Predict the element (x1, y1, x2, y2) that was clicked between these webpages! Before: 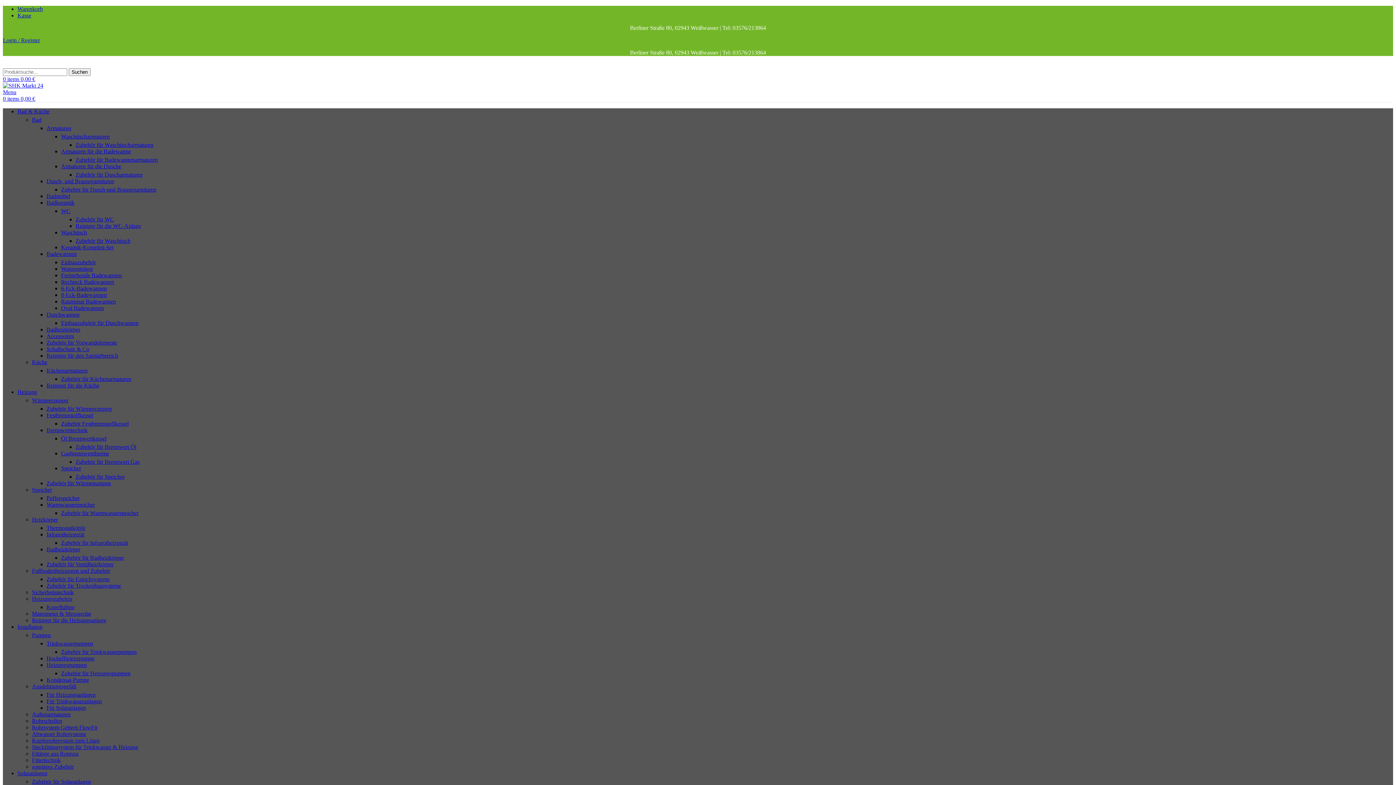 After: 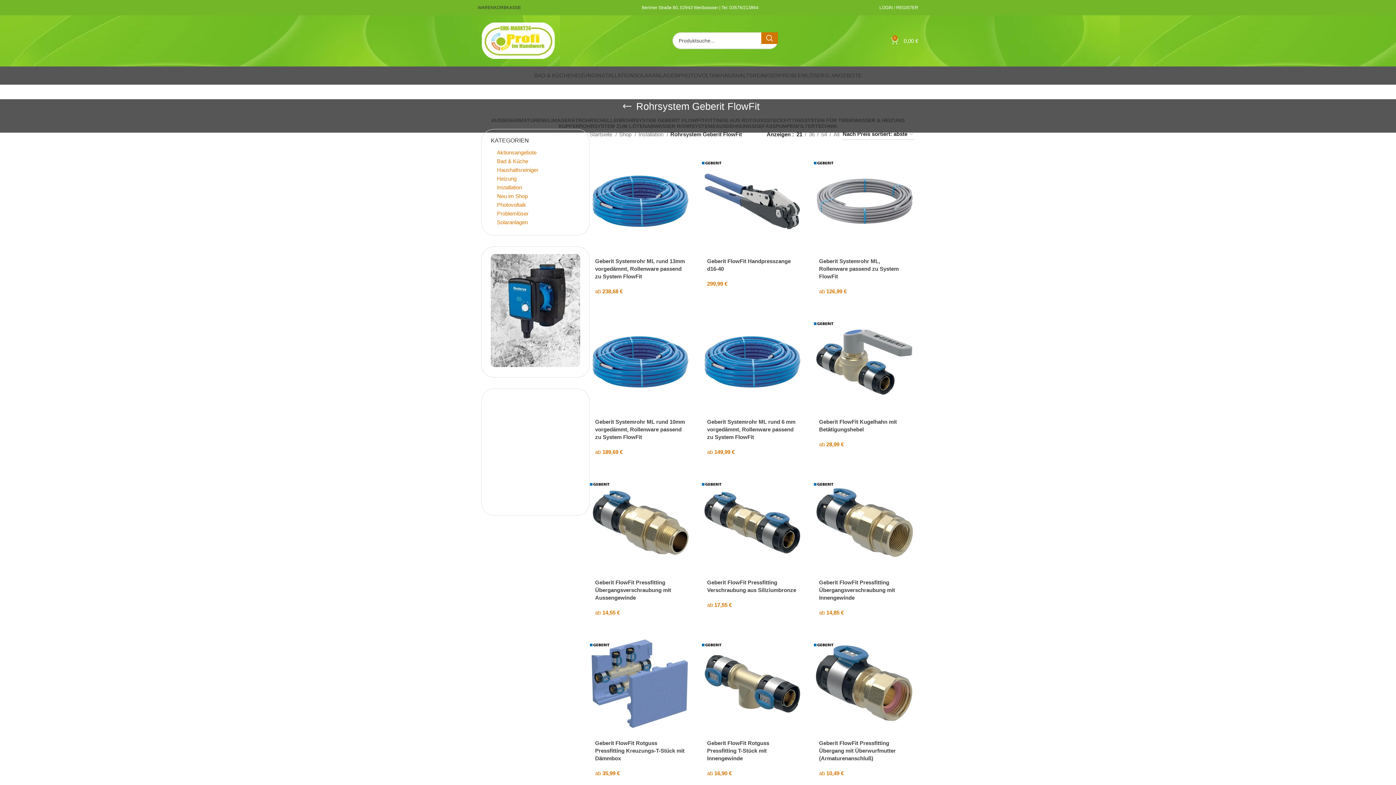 Action: label: Rohrsystem Geberit FlowFit bbox: (32, 724, 97, 730)